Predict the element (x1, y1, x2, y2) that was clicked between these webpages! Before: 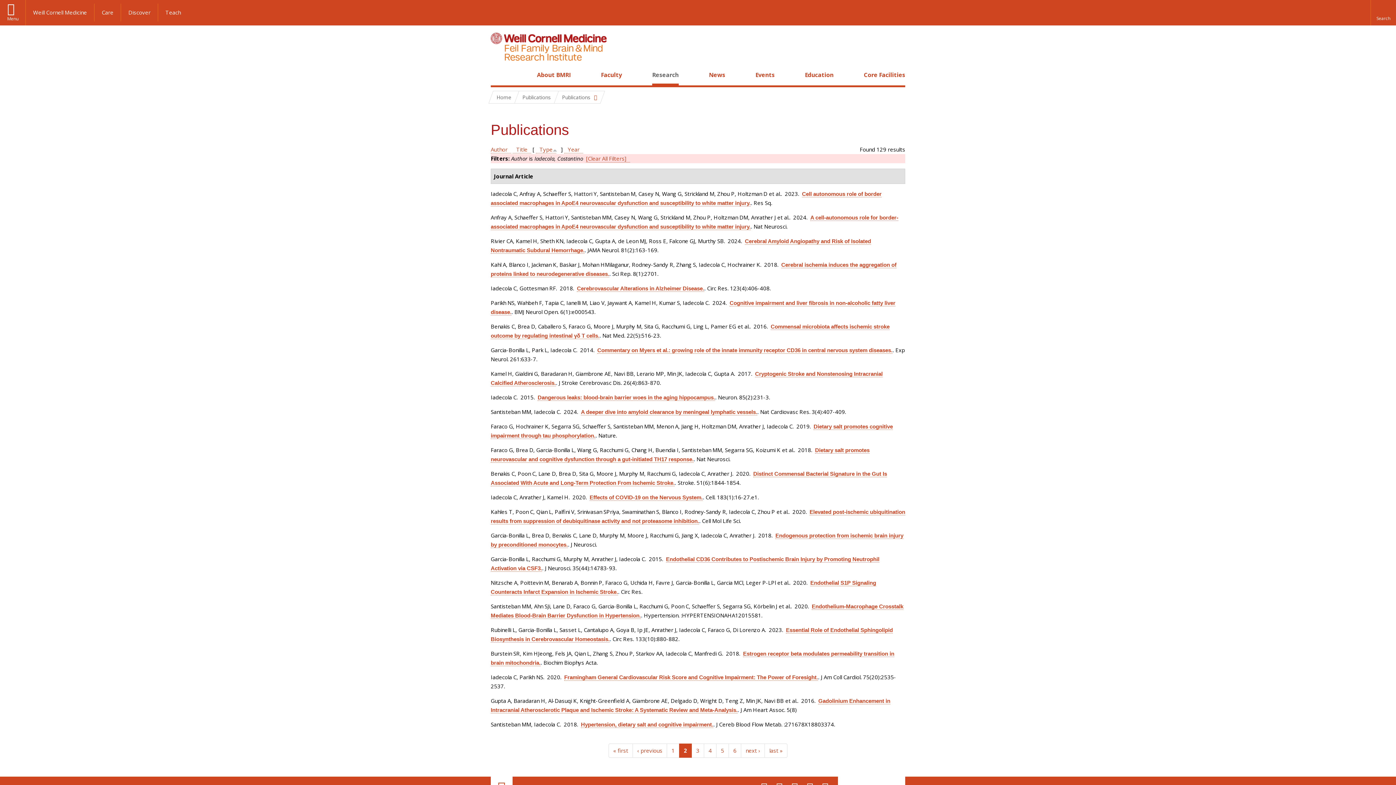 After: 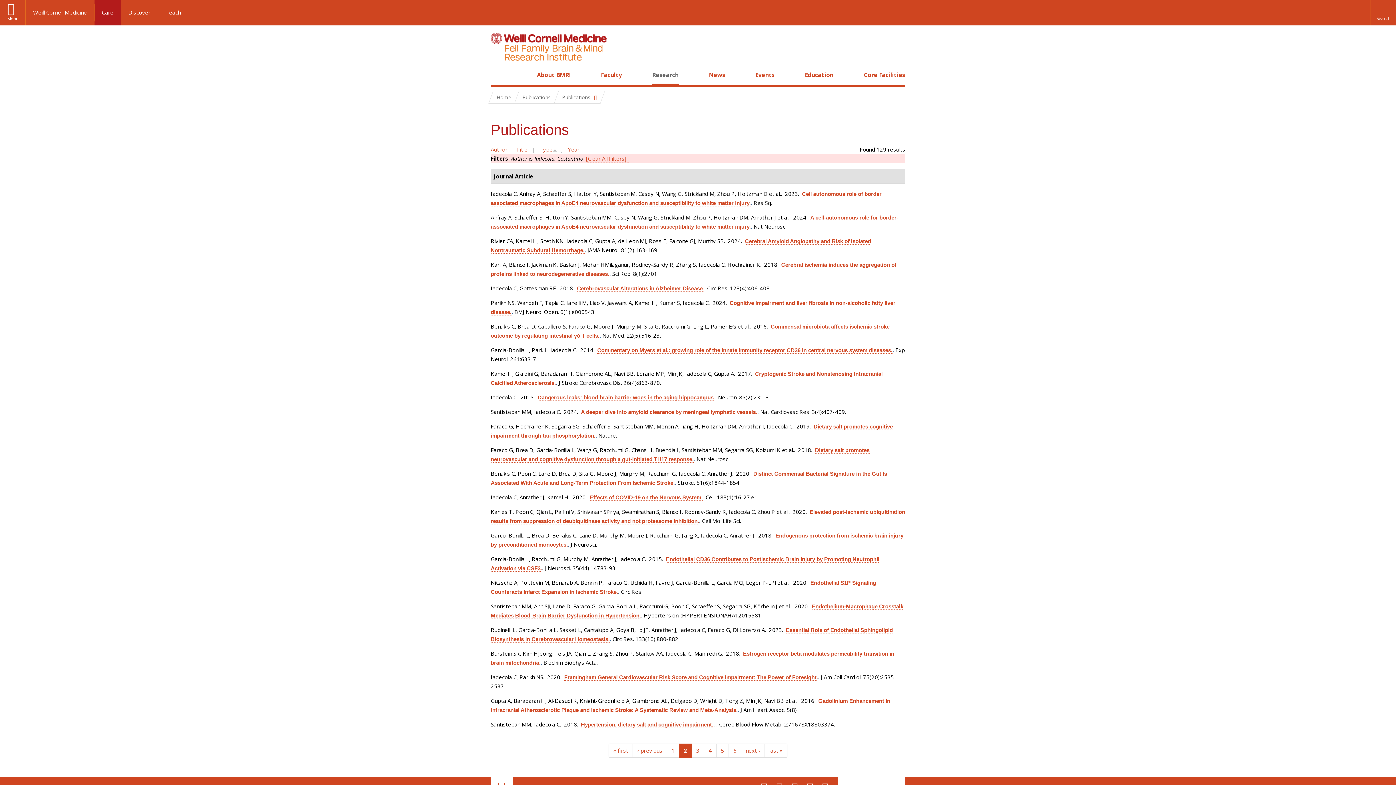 Action: bbox: (94, 3, 121, 21) label: Care